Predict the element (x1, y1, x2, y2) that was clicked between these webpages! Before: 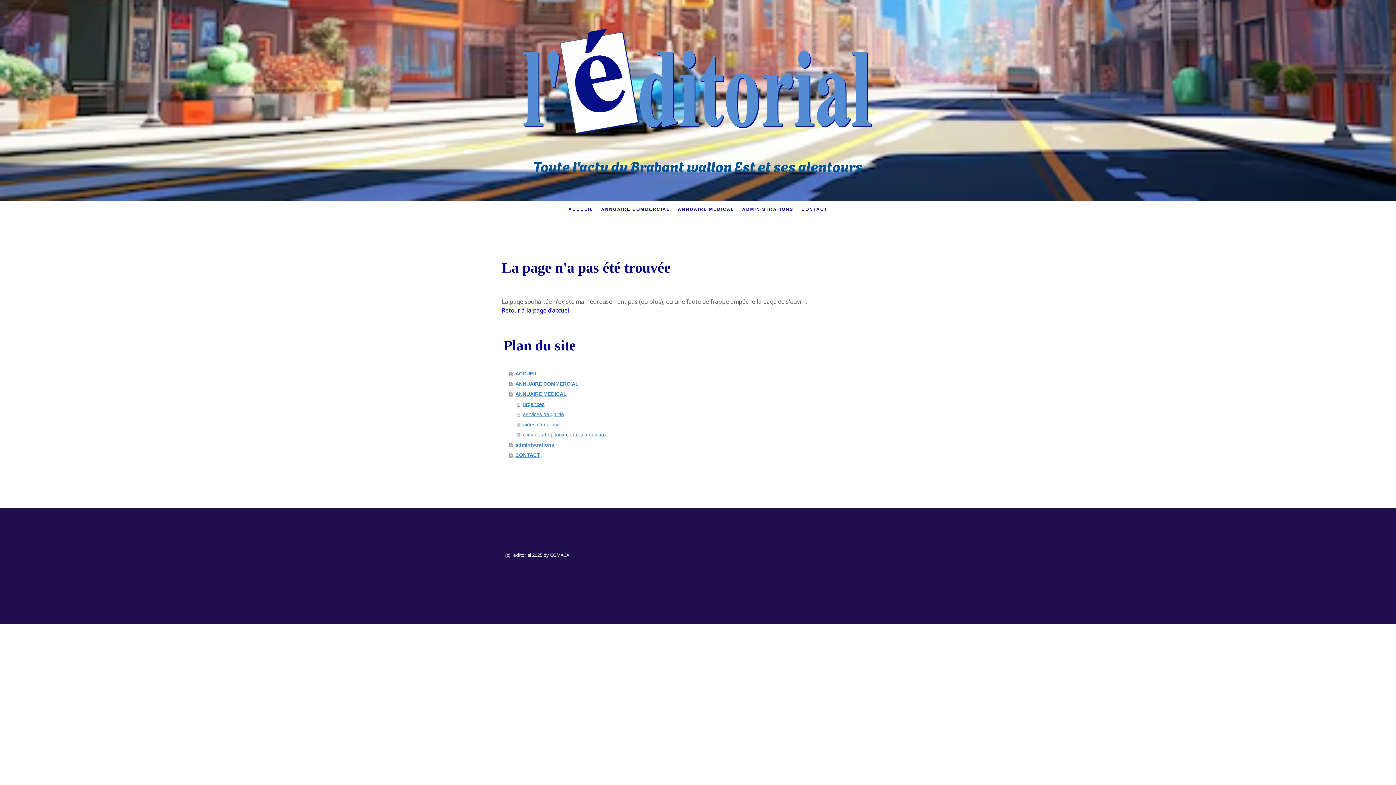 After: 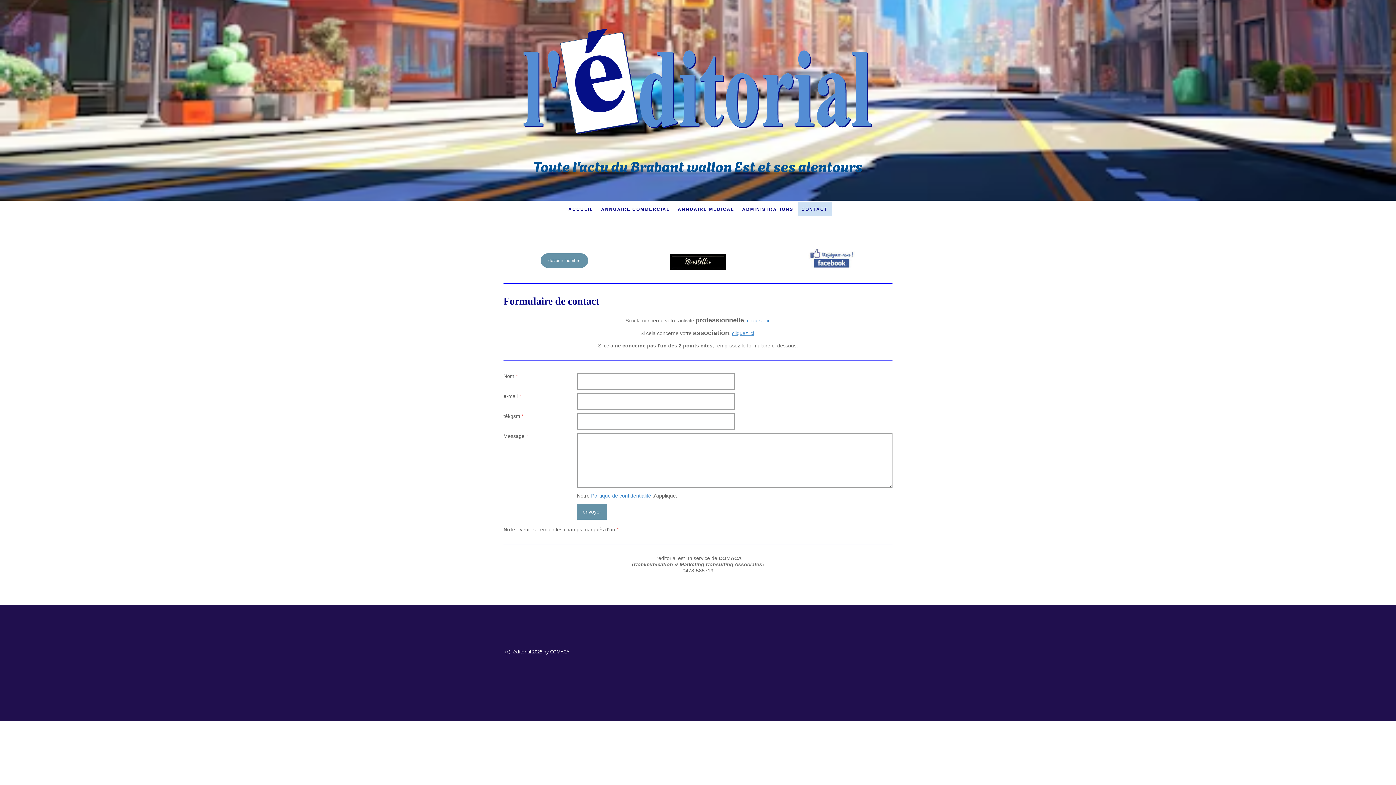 Action: label: CONTACT bbox: (797, 202, 831, 216)